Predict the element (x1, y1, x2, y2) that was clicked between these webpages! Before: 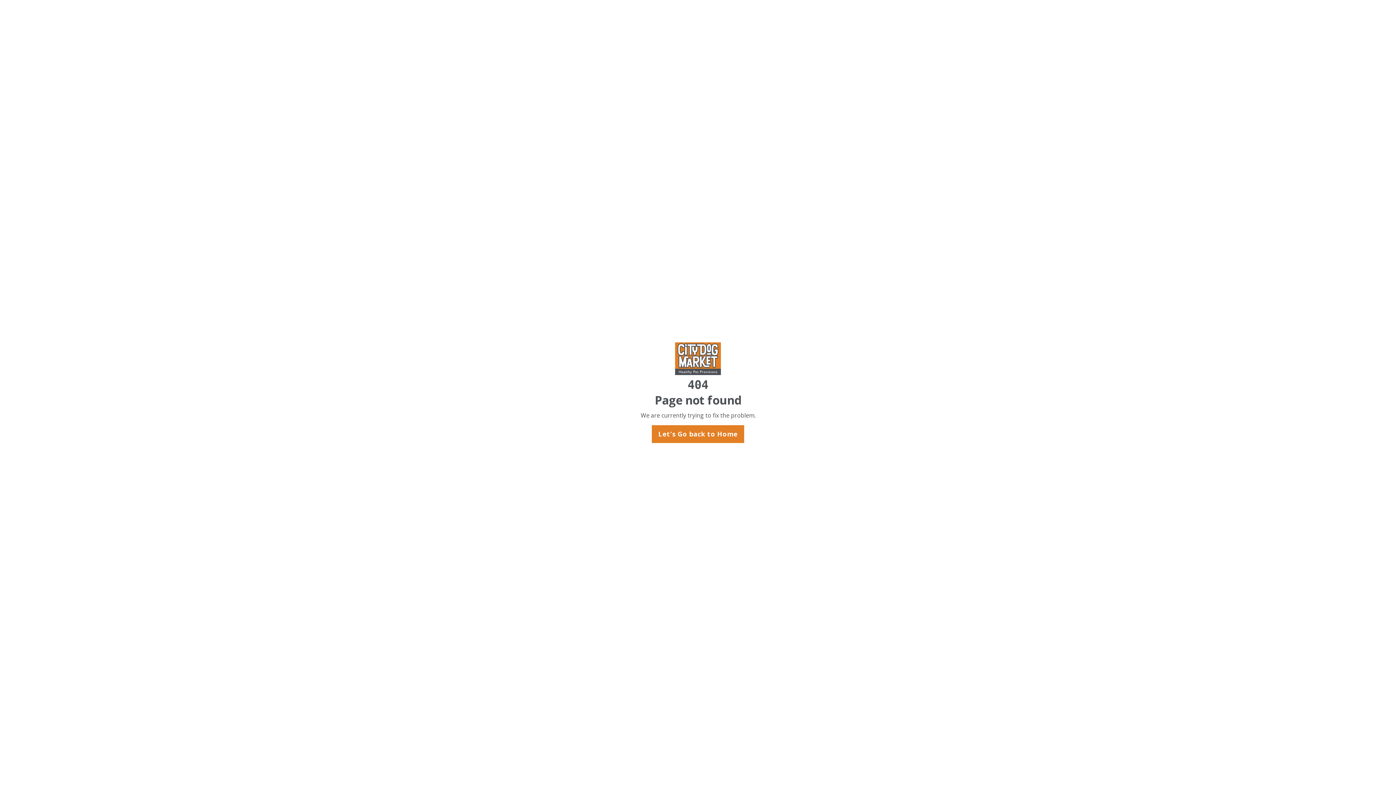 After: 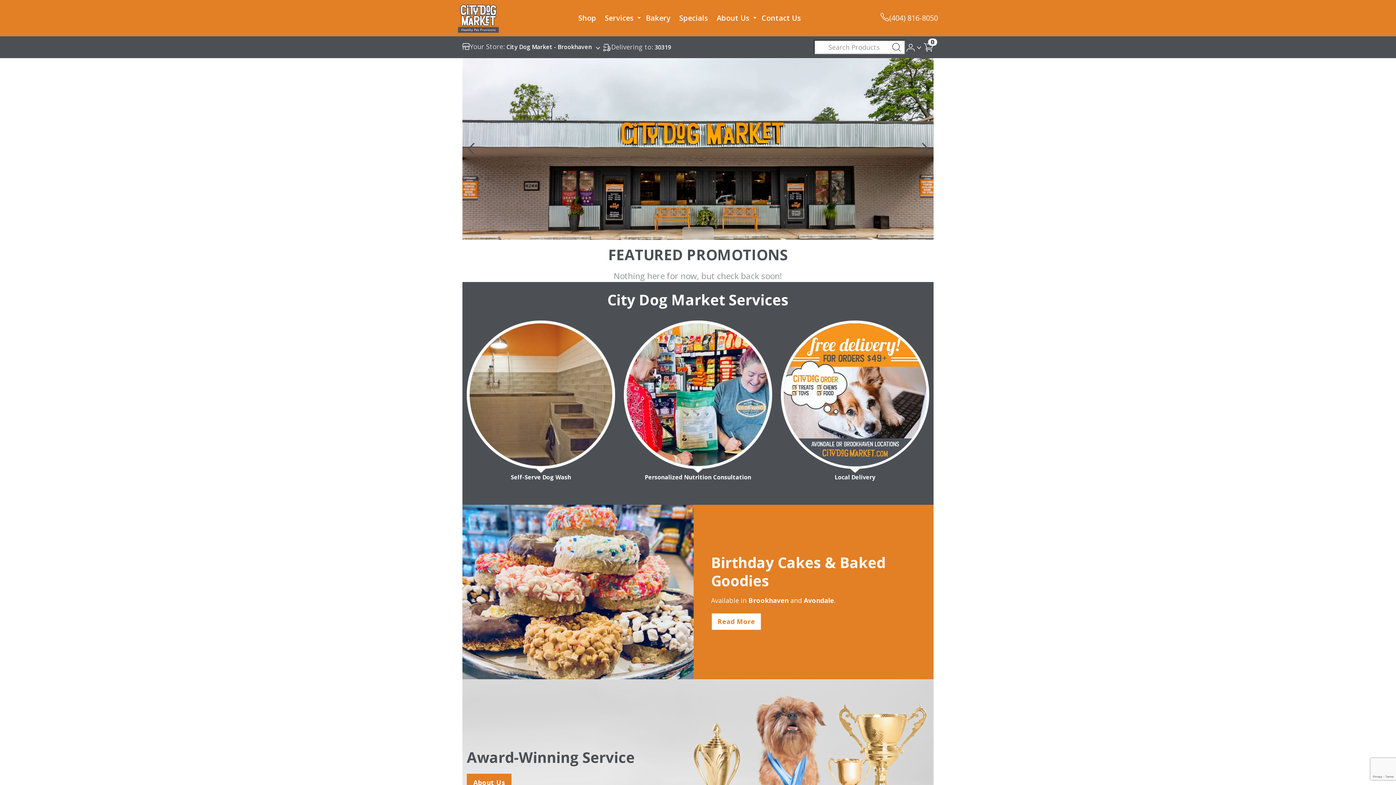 Action: bbox: (651, 425, 744, 443) label: Let's Go back to Home